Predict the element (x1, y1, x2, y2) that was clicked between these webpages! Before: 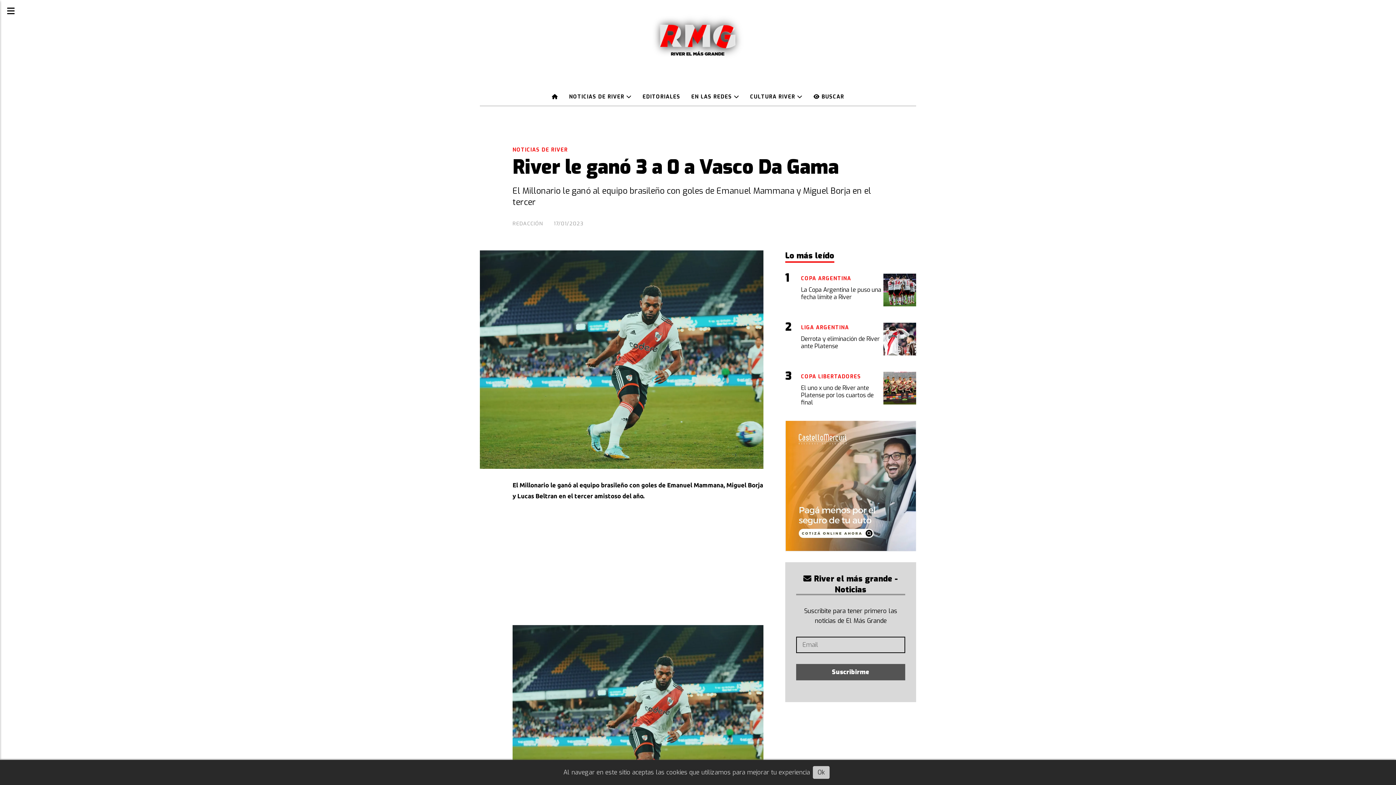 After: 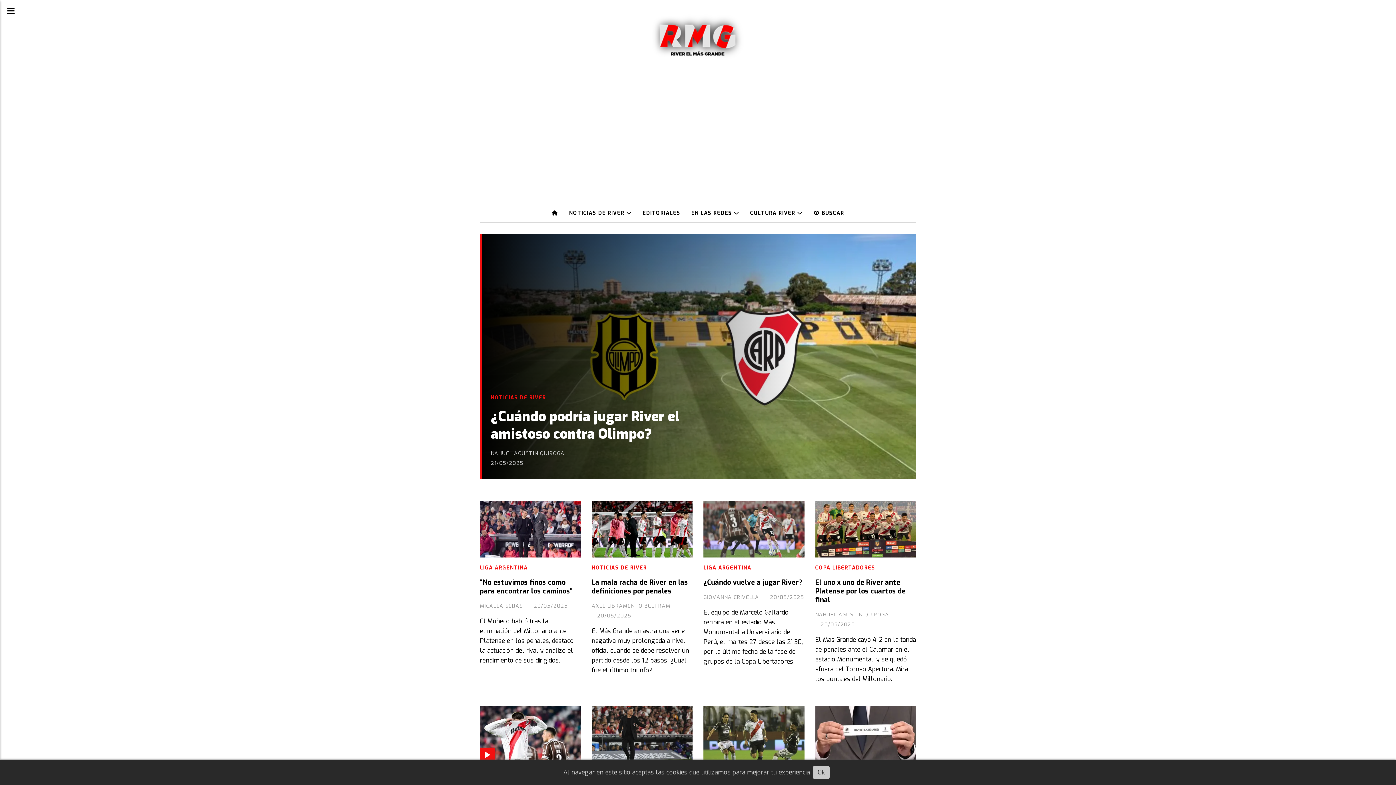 Action: bbox: (546, 88, 563, 105)